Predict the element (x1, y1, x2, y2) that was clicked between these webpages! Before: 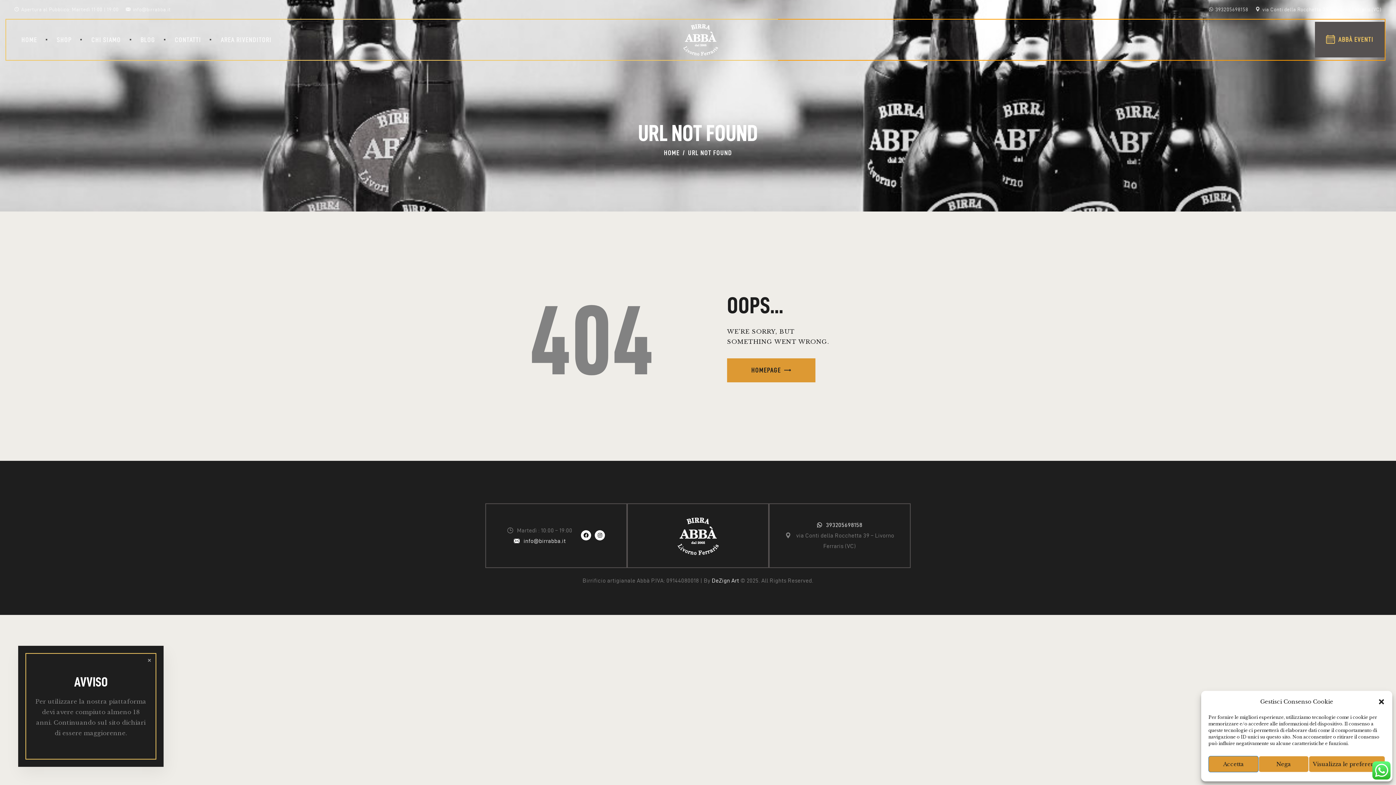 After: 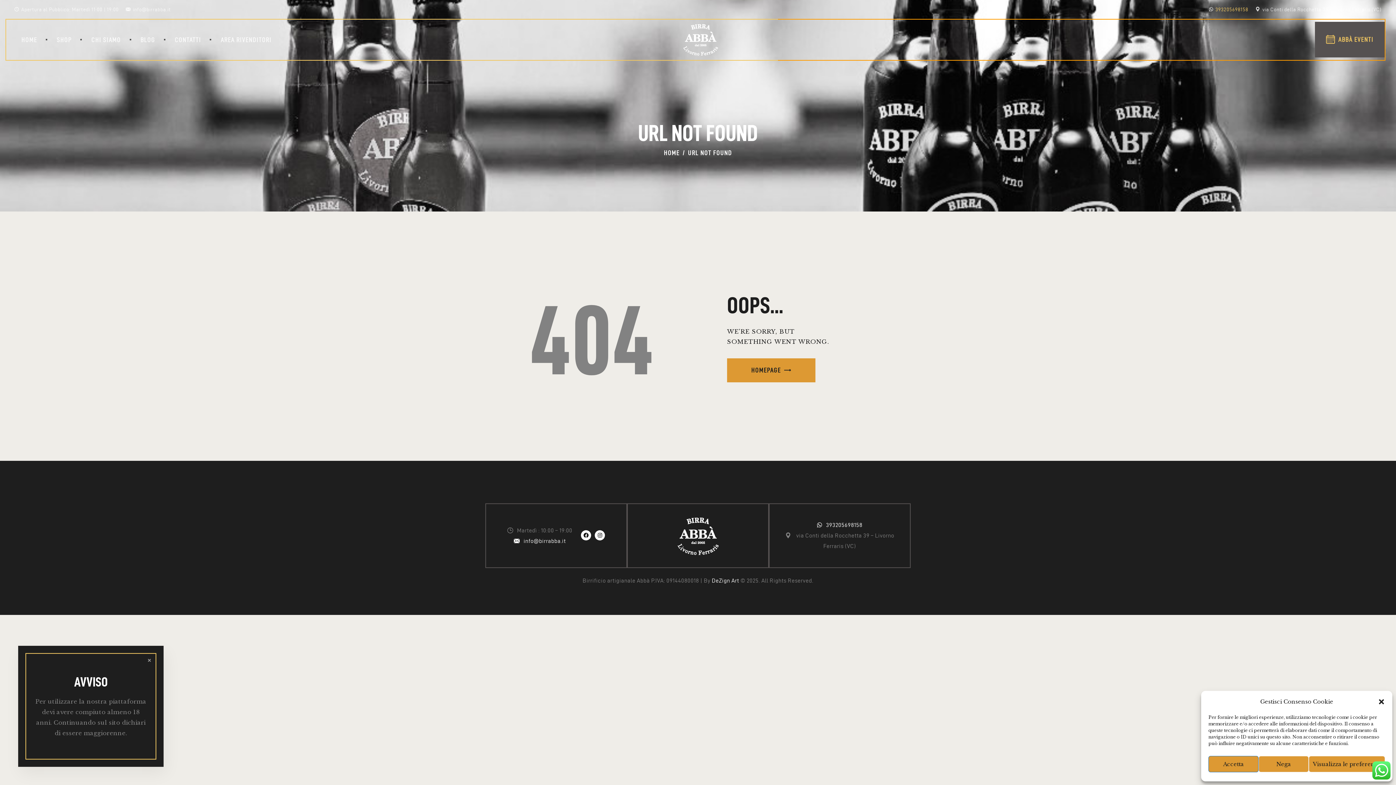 Action: label: 393205698158 bbox: (1209, 6, 1248, 12)